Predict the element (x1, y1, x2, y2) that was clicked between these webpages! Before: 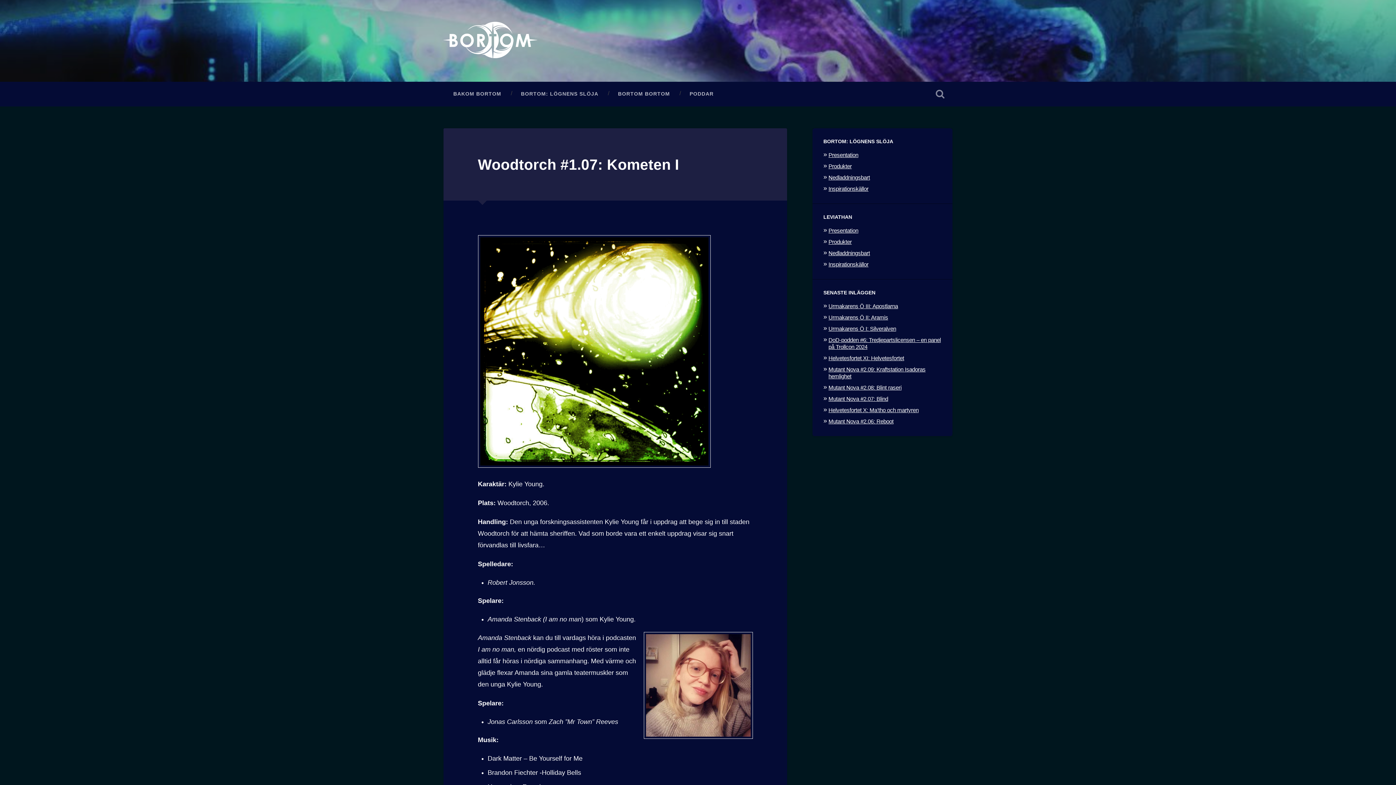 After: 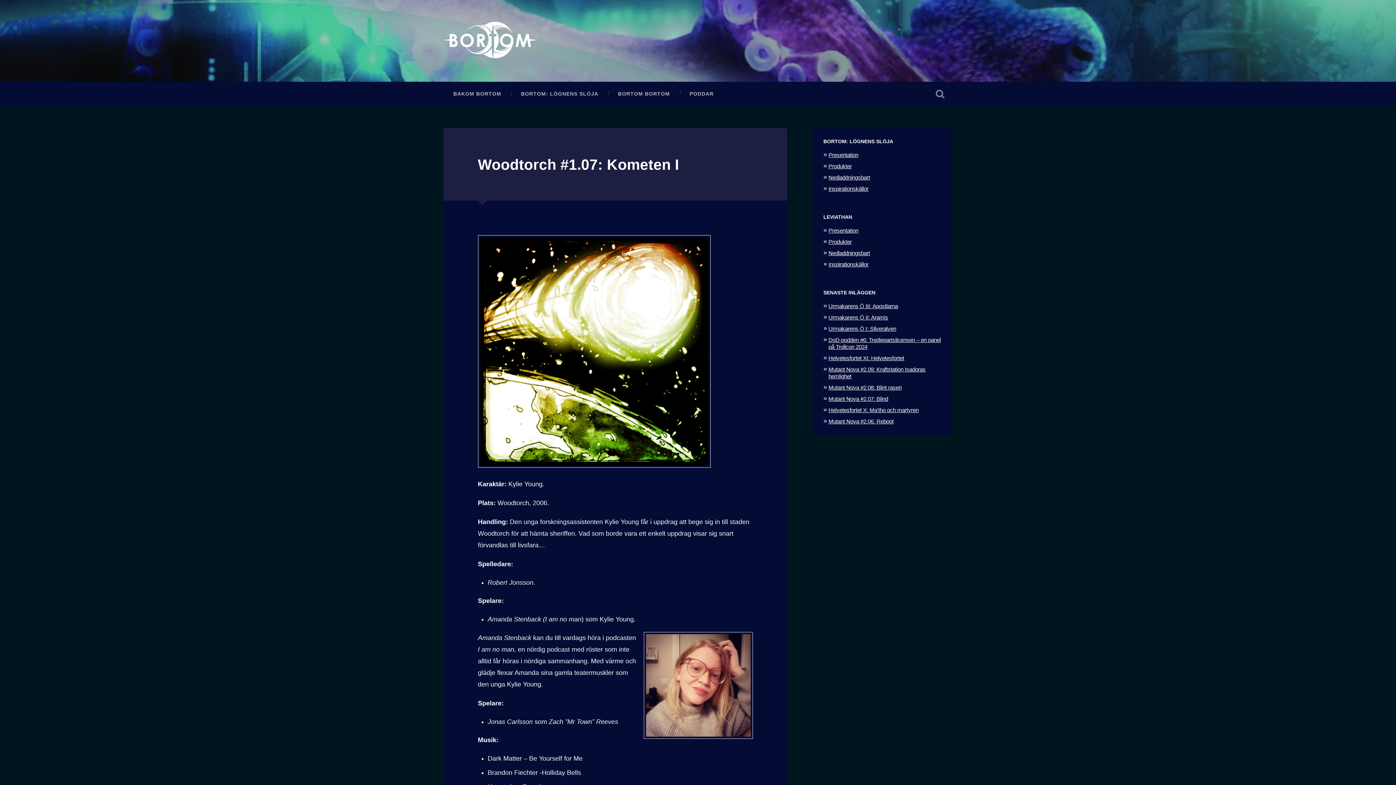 Action: bbox: (478, 156, 679, 172) label: Woodtorch #1.07: Kometen I